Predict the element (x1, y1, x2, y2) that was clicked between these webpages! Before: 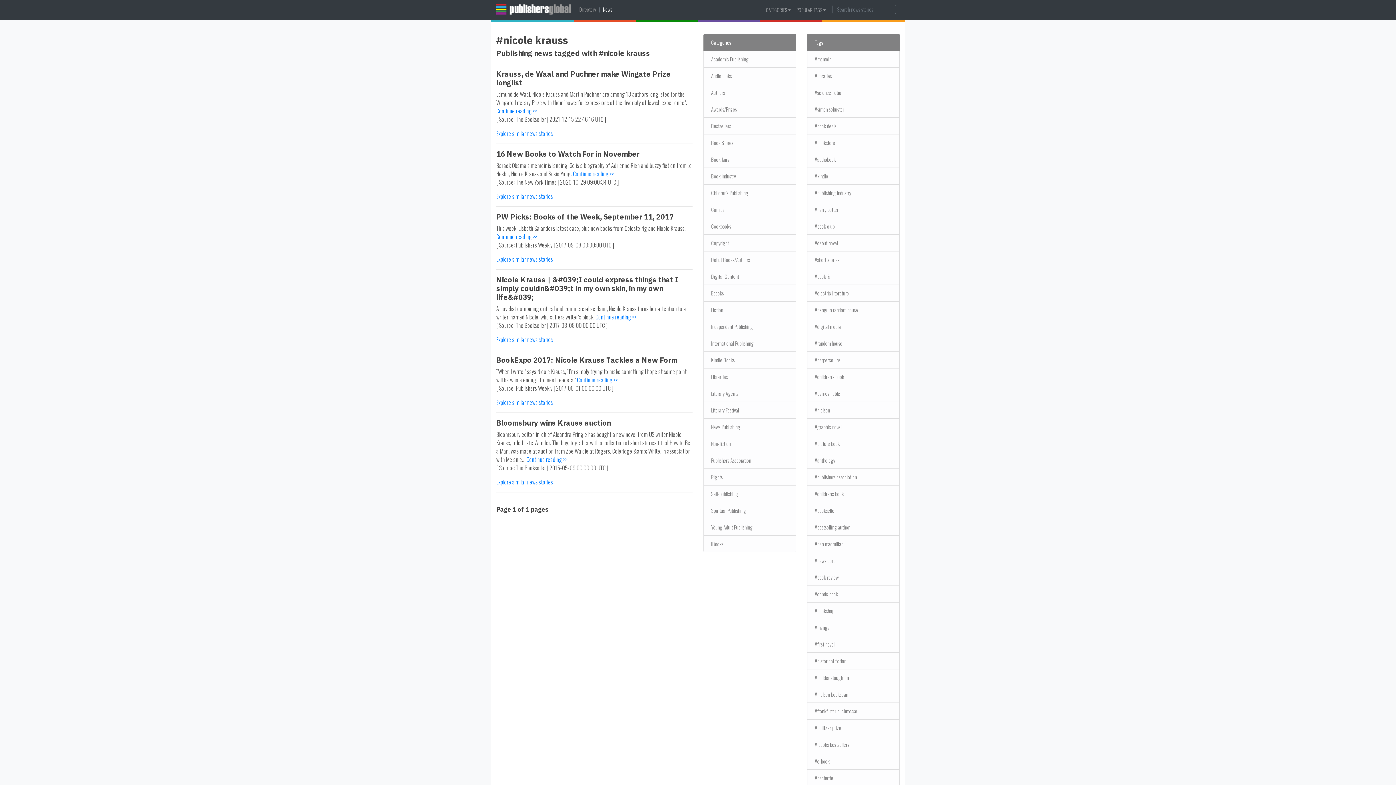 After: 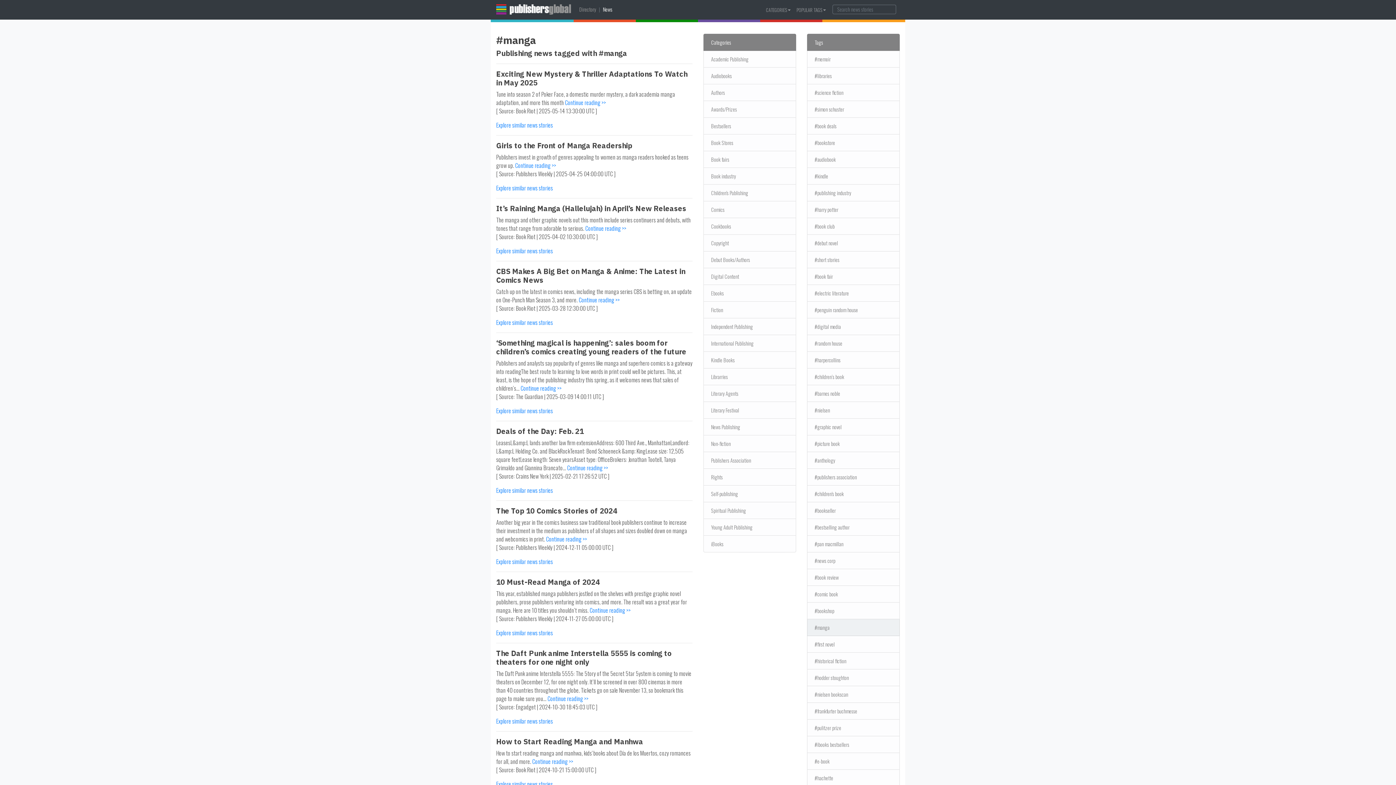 Action: label: #manga bbox: (807, 619, 900, 636)